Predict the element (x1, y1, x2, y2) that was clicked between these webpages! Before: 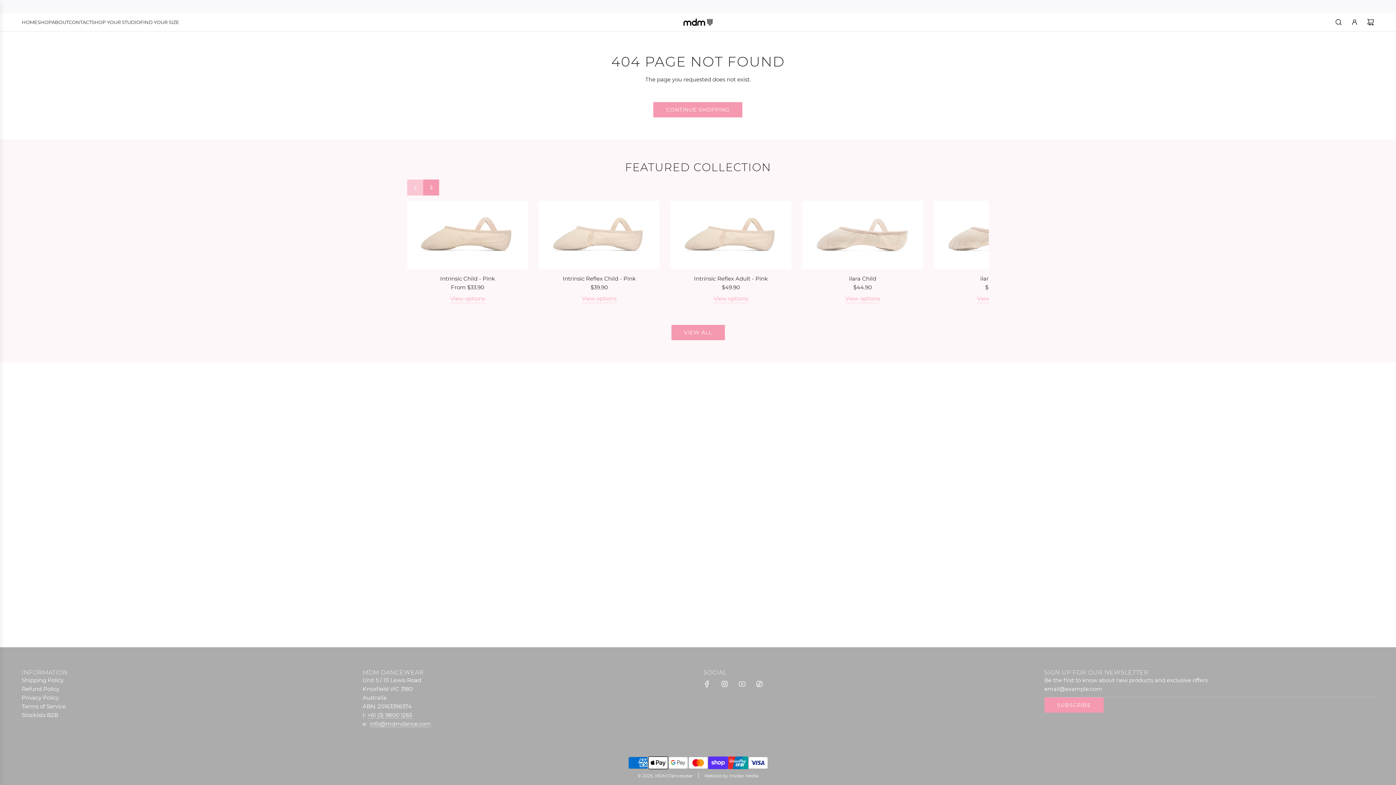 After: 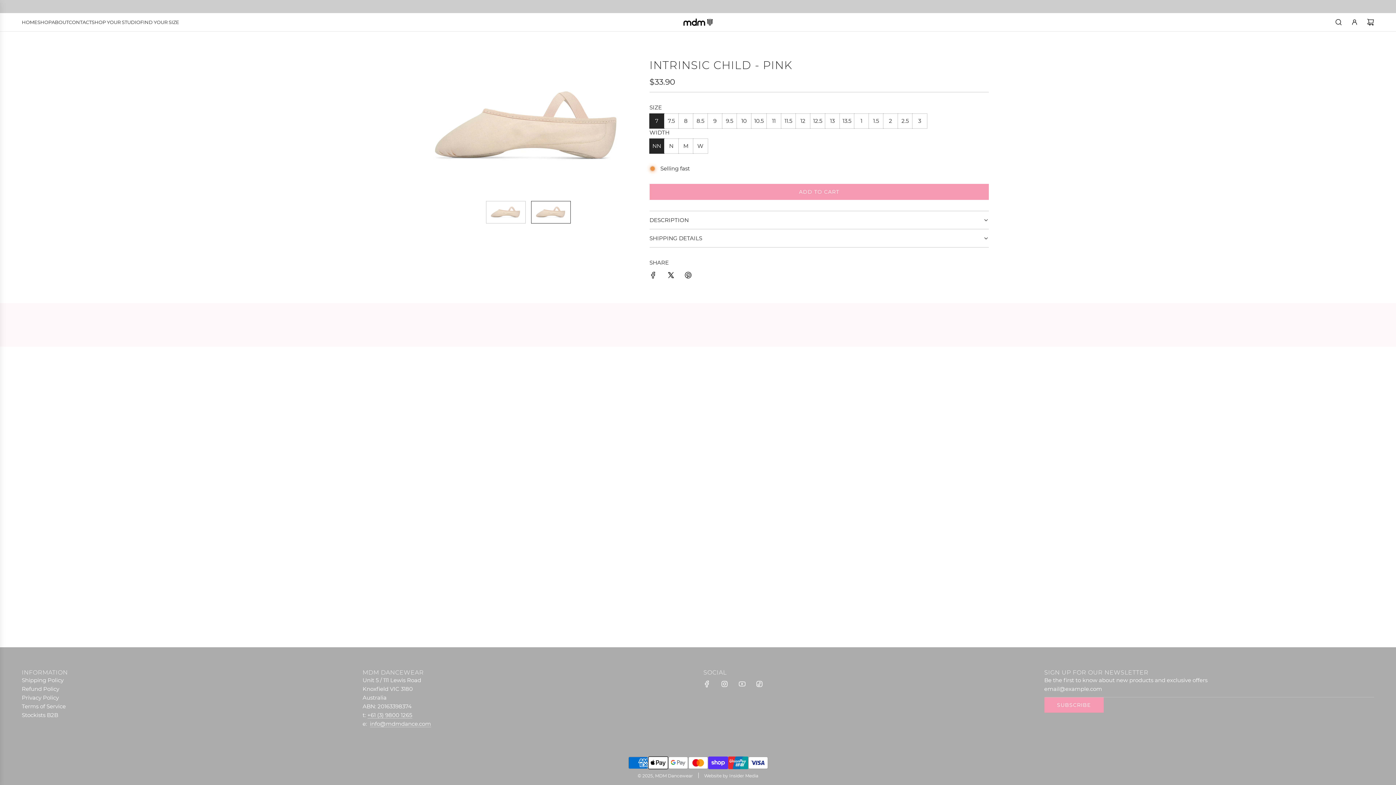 Action: bbox: (407, 201, 528, 269)